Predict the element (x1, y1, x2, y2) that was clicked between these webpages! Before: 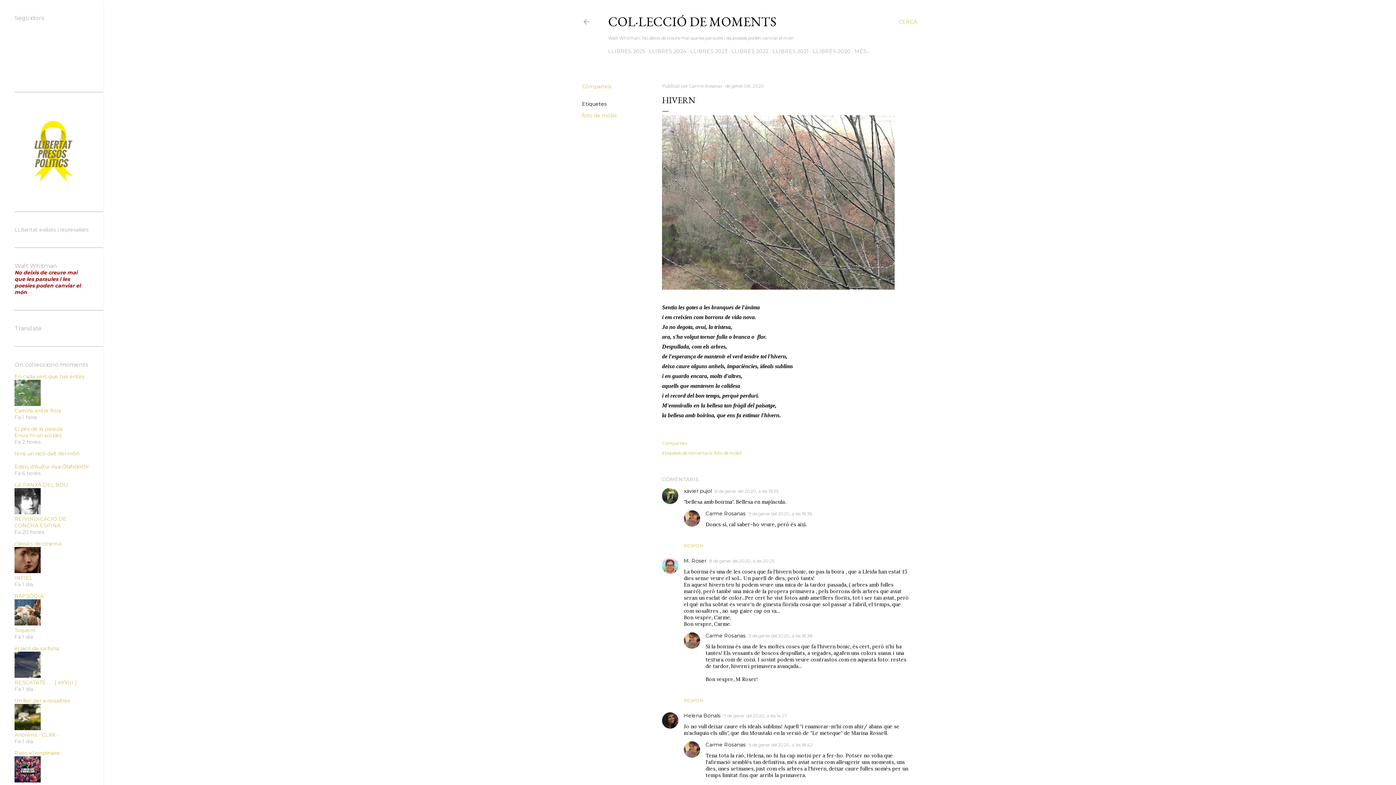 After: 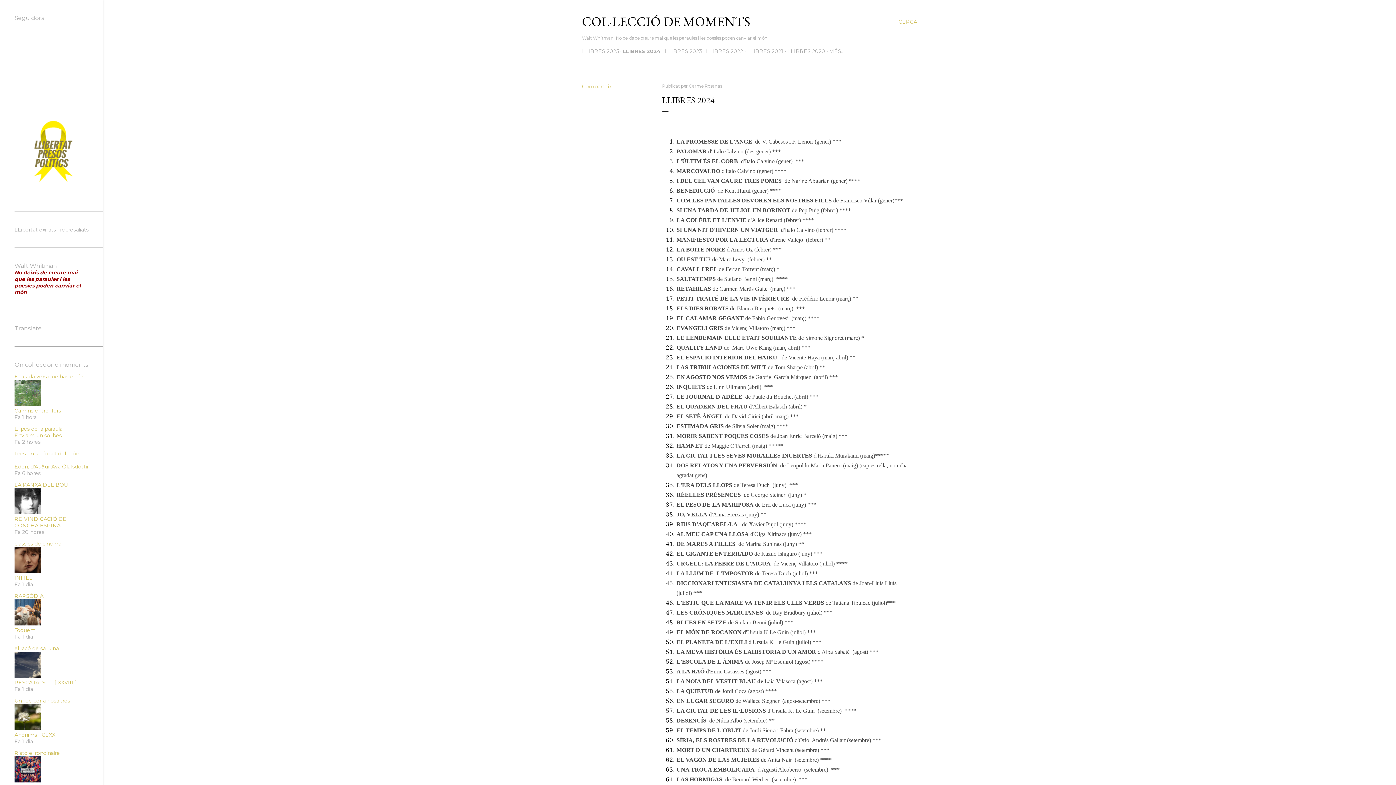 Action: bbox: (649, 48, 686, 54) label: LLIBRES 2024